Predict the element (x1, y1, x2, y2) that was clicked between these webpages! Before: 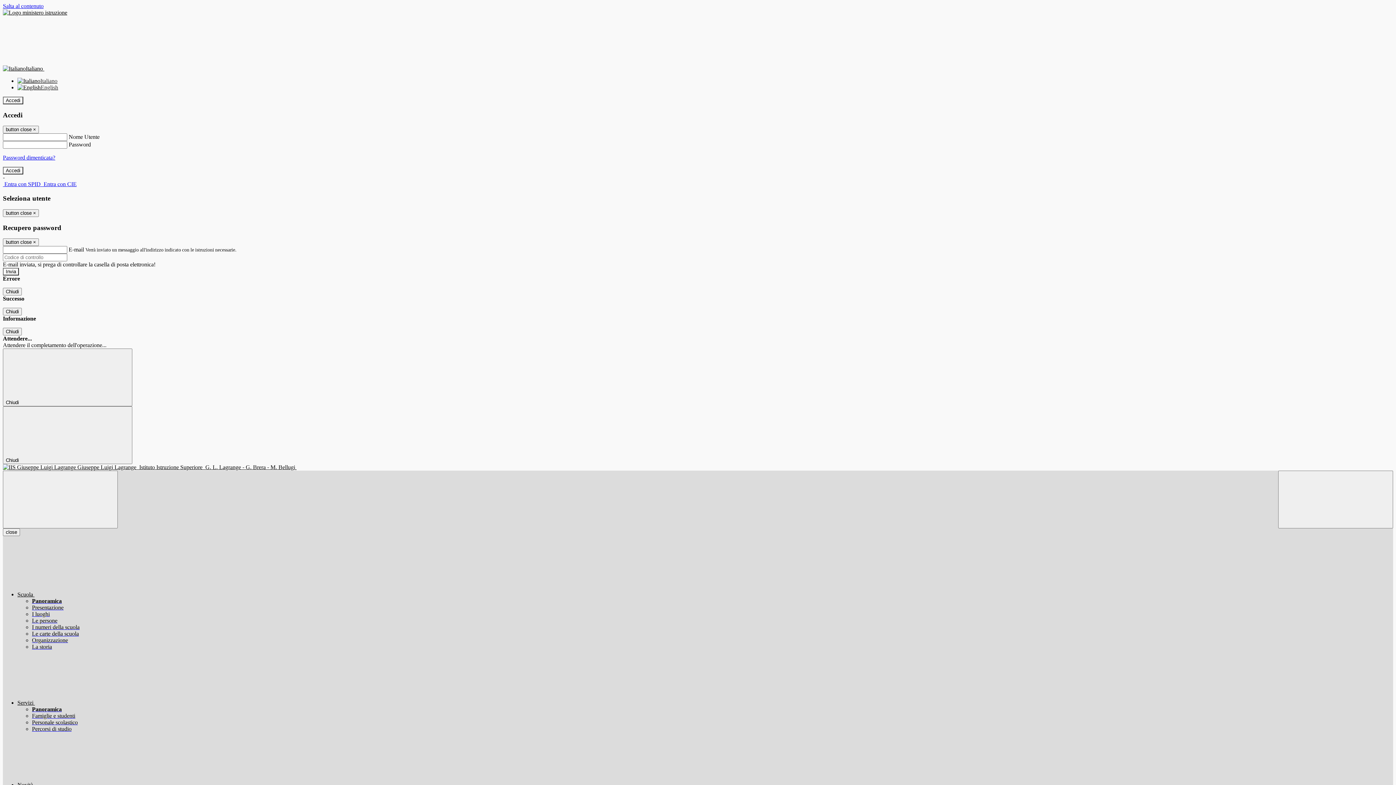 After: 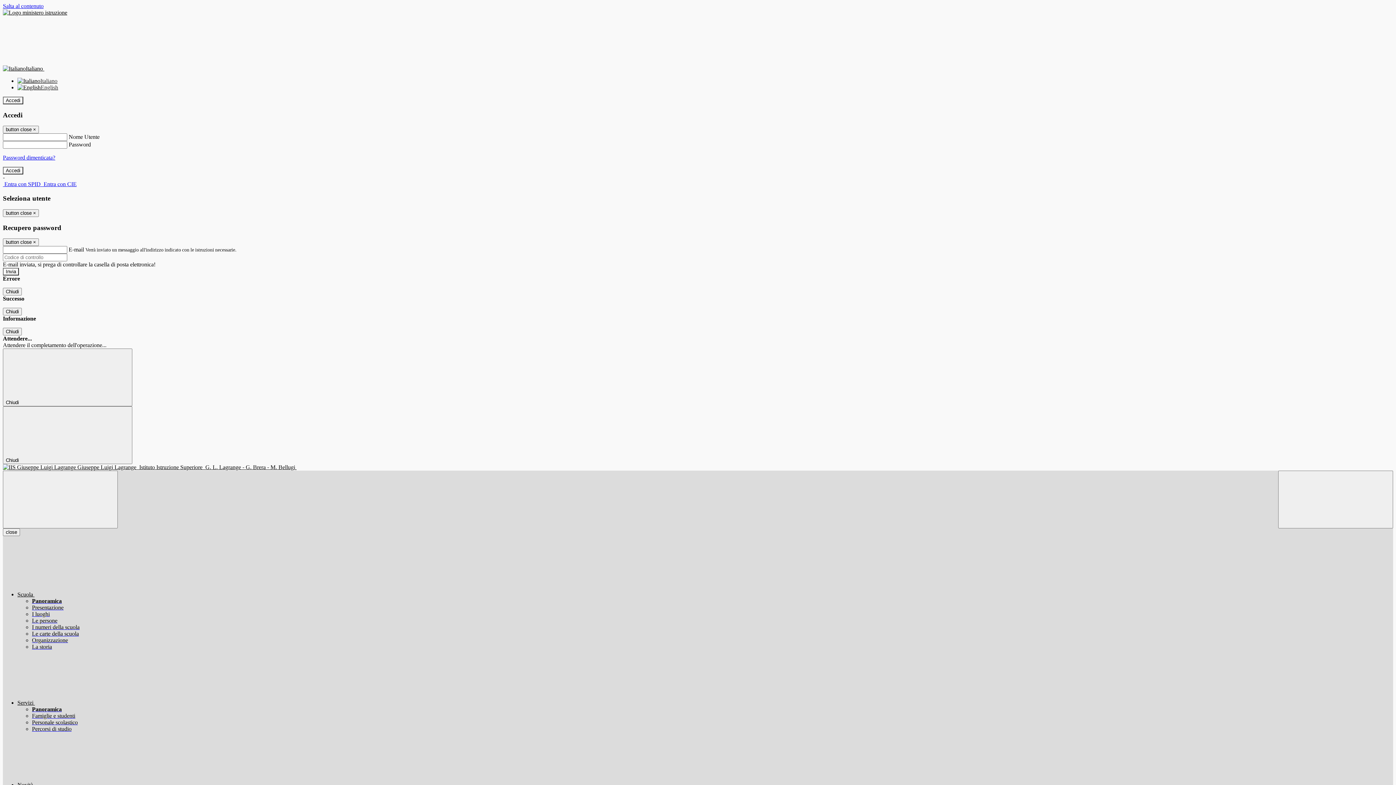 Action: label: Panoramica bbox: (32, 706, 61, 712)